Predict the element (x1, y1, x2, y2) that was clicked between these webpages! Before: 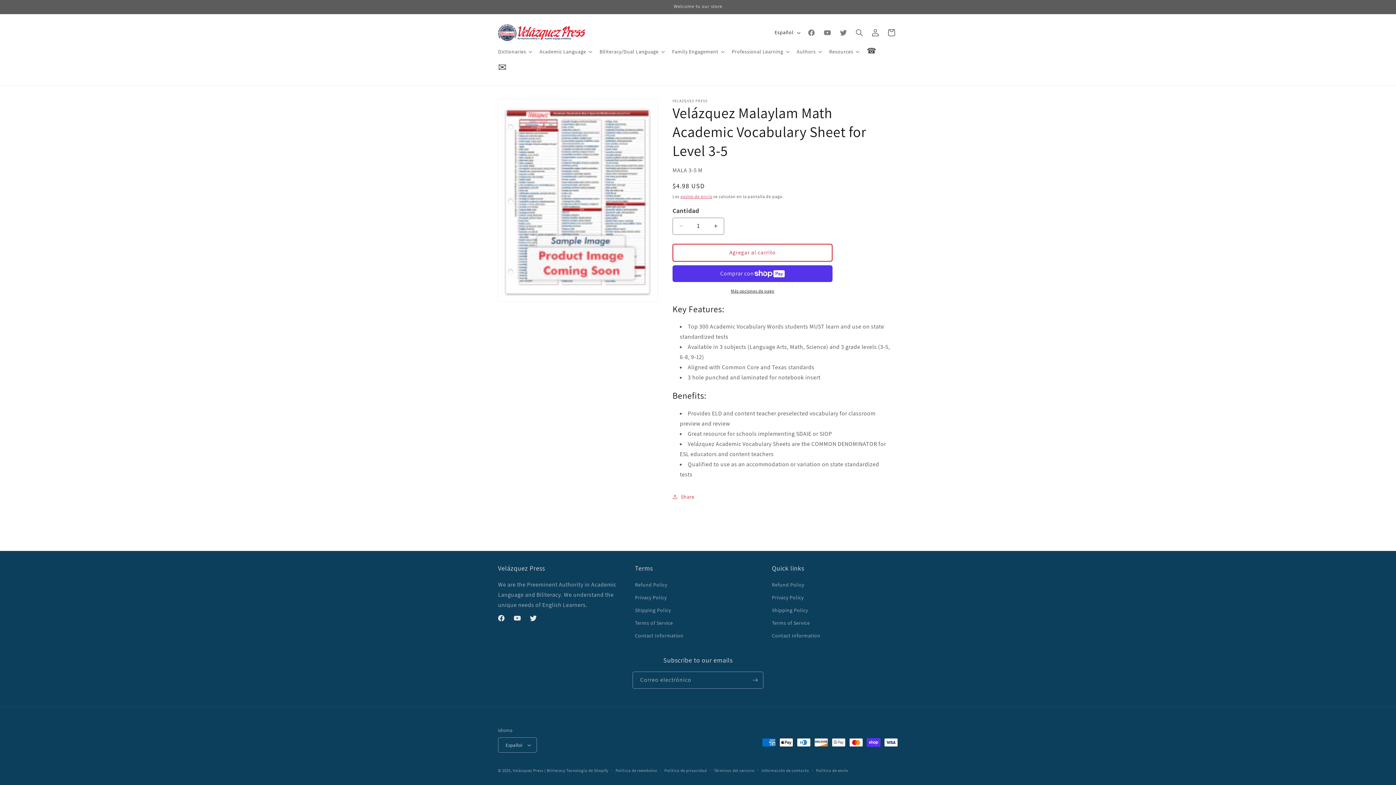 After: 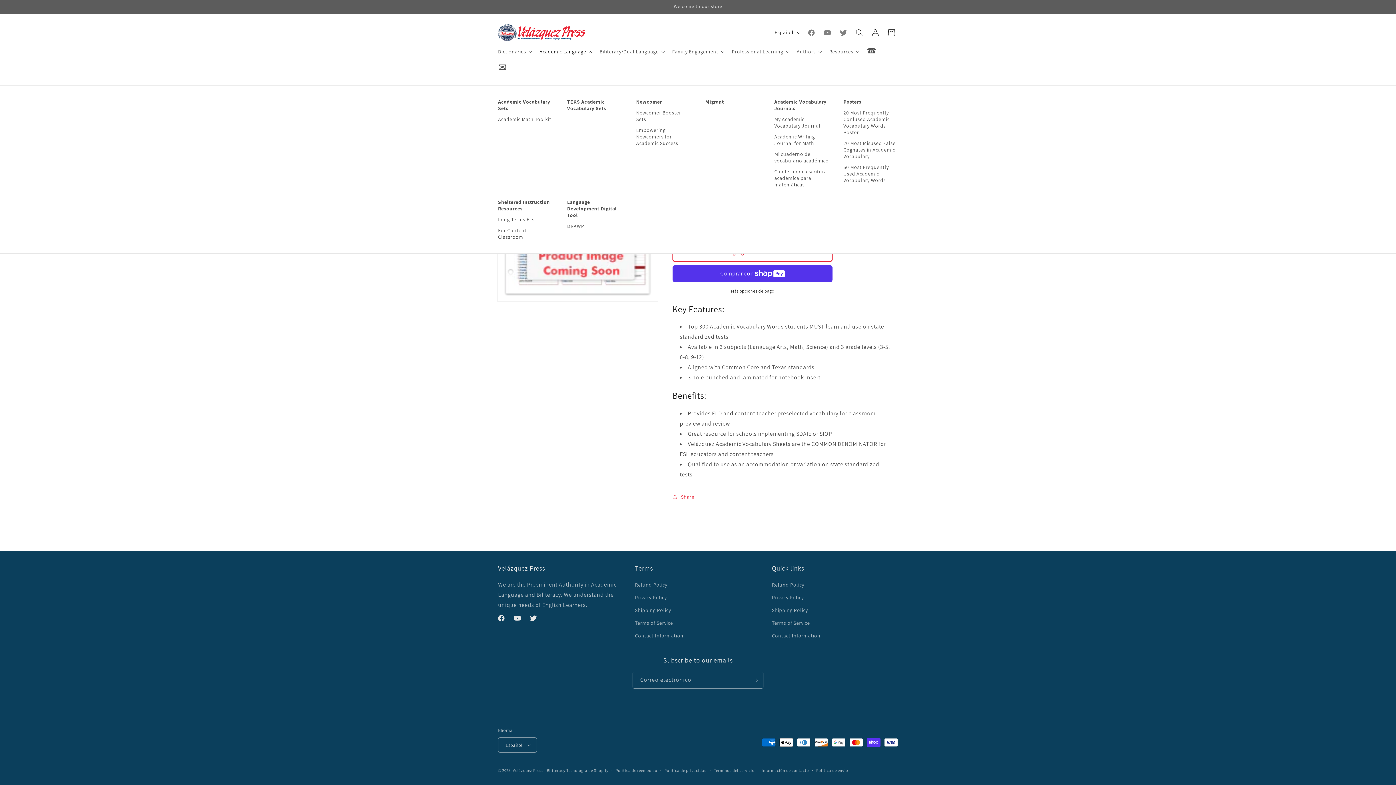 Action: bbox: (535, 43, 595, 59) label: Academic Language